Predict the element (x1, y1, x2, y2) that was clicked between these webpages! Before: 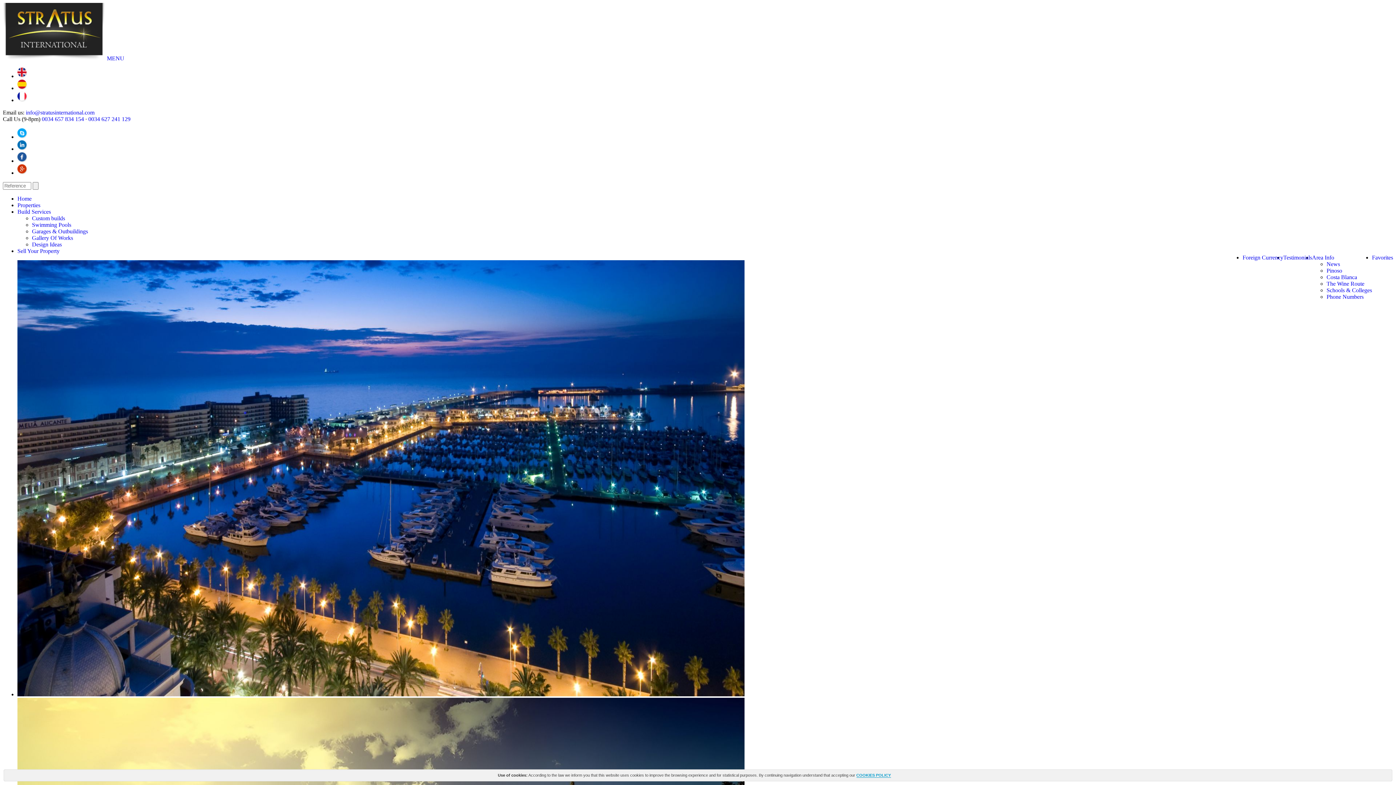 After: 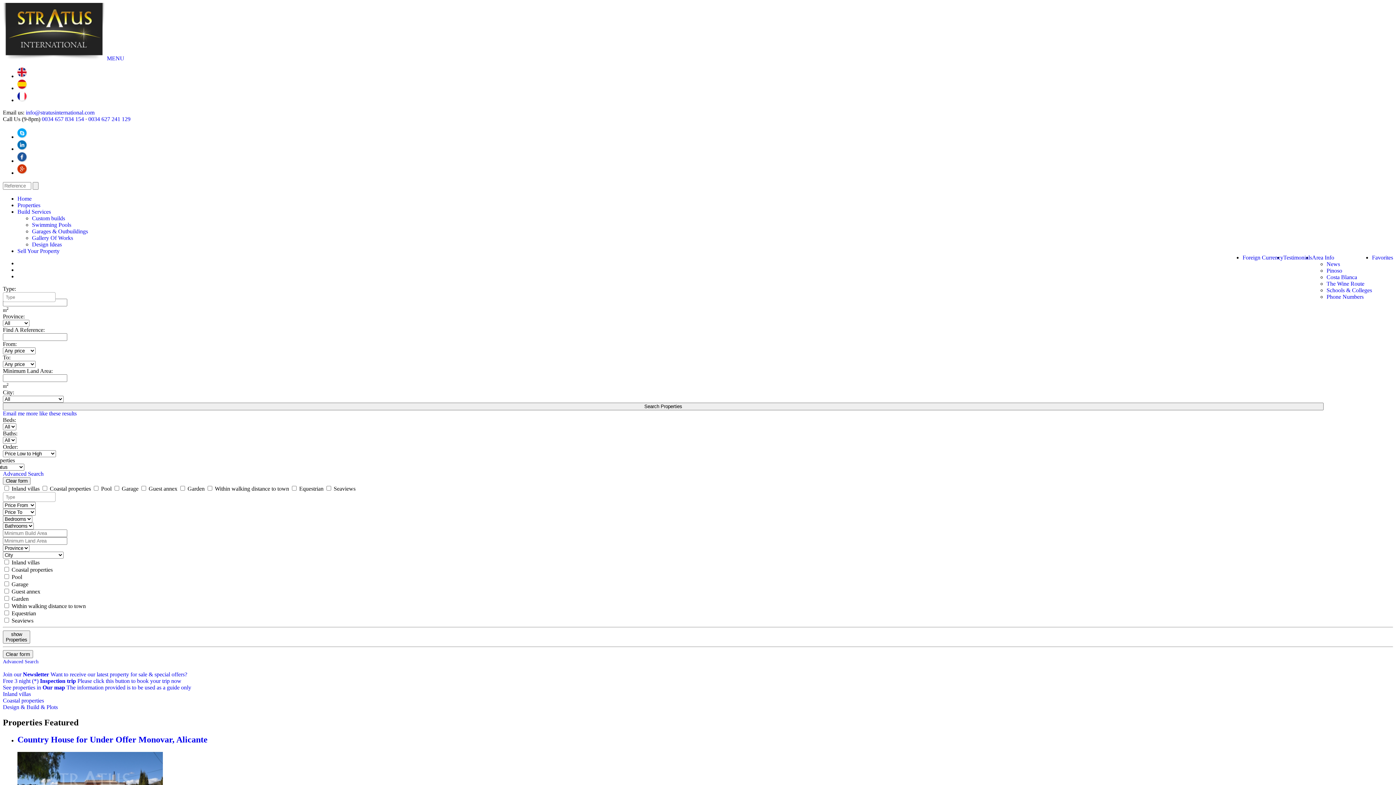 Action: bbox: (2, 55, 105, 61)